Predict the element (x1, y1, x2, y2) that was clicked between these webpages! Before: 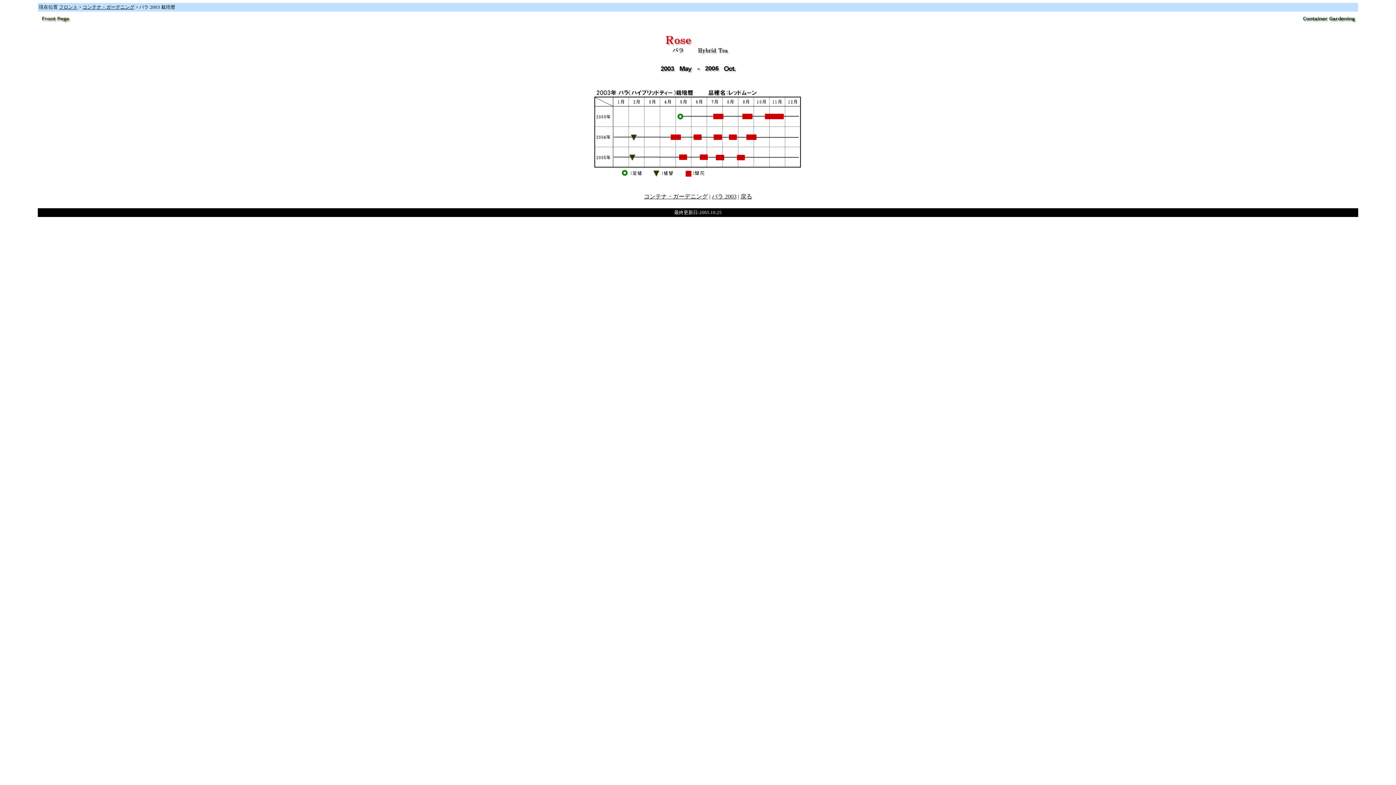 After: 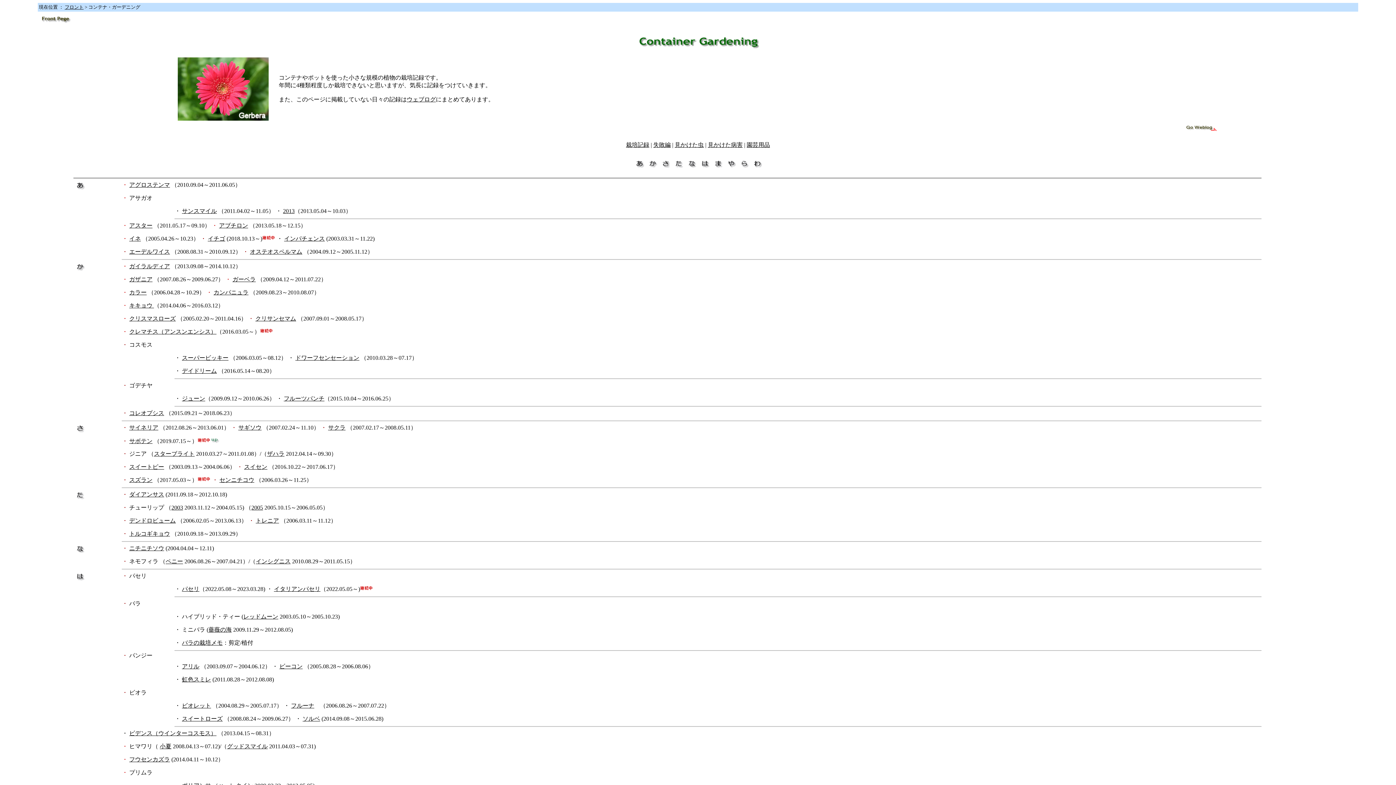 Action: bbox: (82, 4, 134, 9) label: コンテナ・ガーデニング